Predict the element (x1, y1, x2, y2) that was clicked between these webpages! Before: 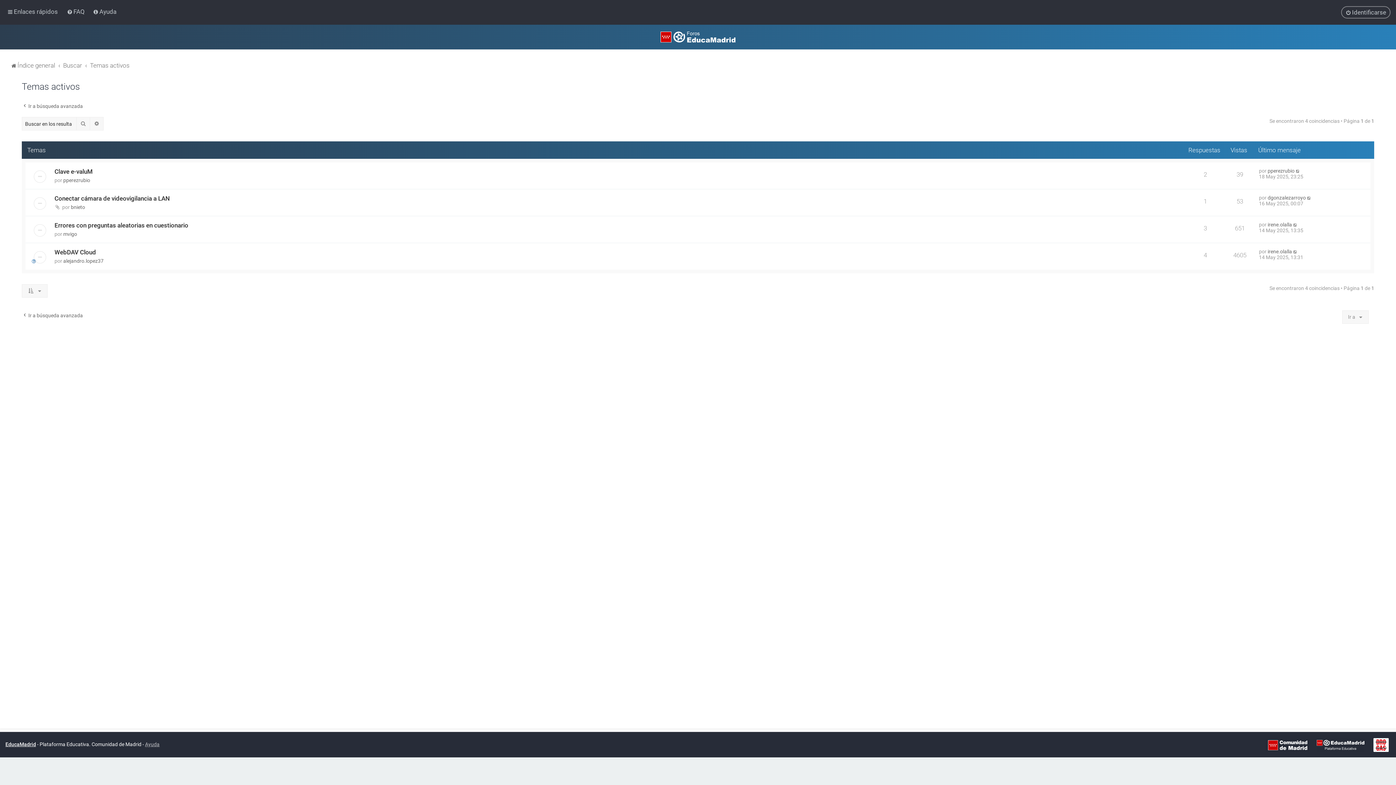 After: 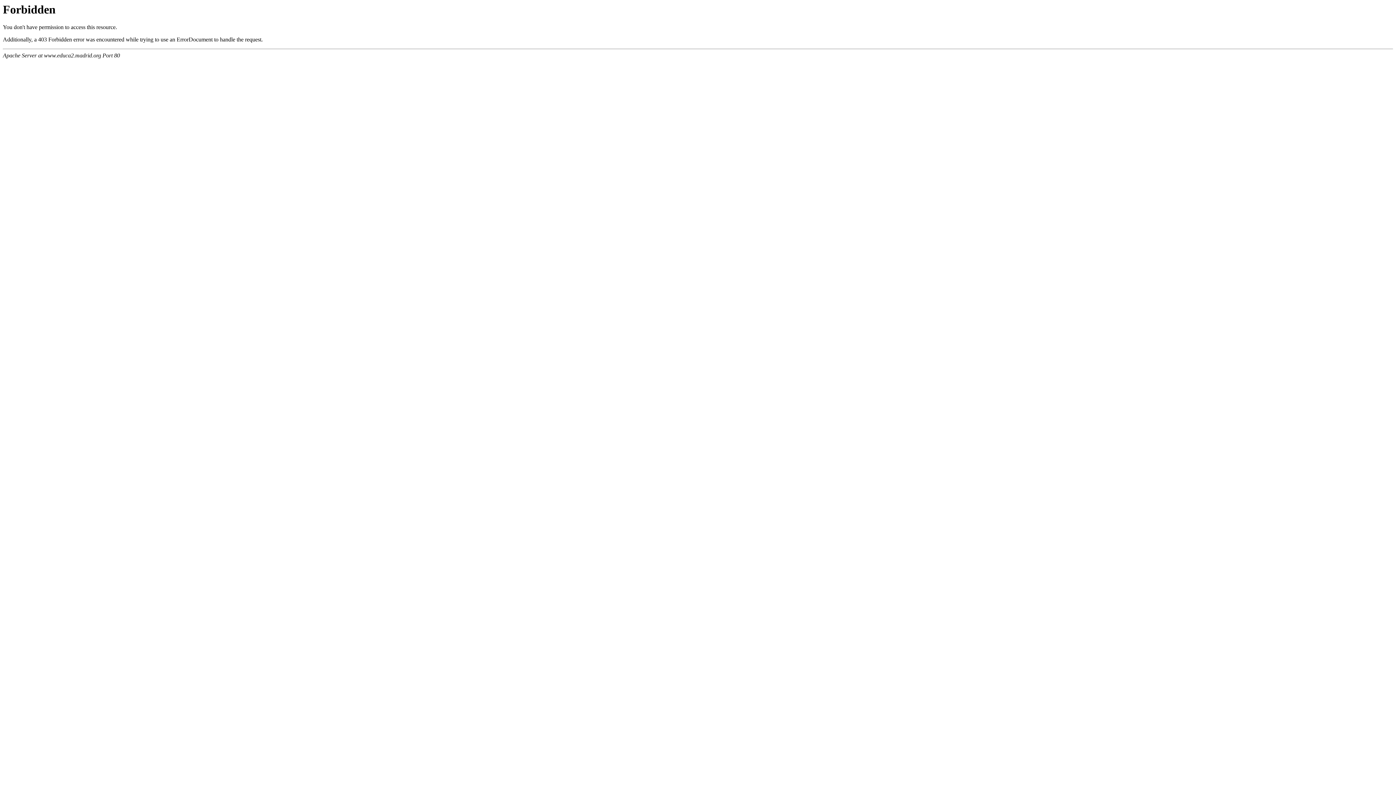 Action: bbox: (5, 737, 36, 751) label: EducaMadrid